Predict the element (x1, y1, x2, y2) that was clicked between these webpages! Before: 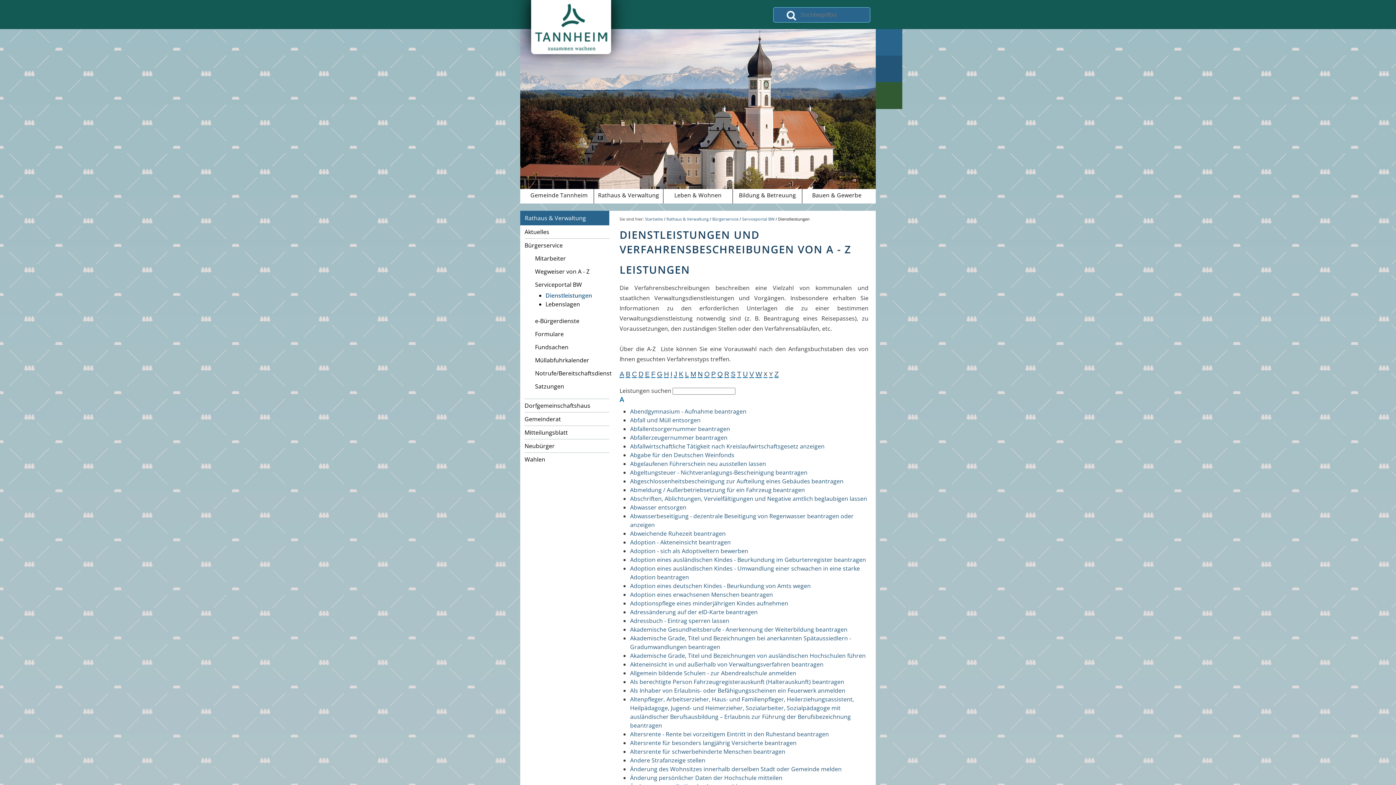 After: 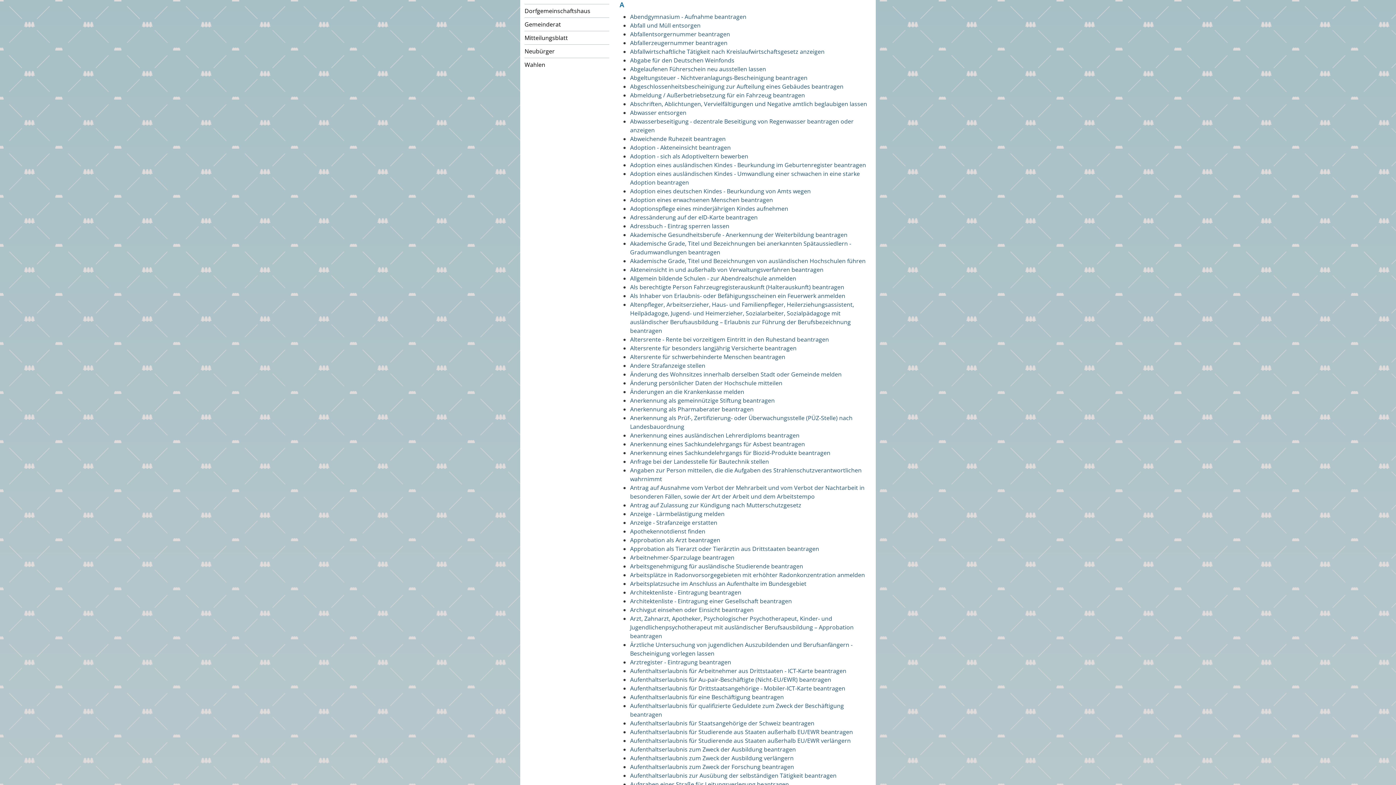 Action: bbox: (619, 368, 624, 380) label: A